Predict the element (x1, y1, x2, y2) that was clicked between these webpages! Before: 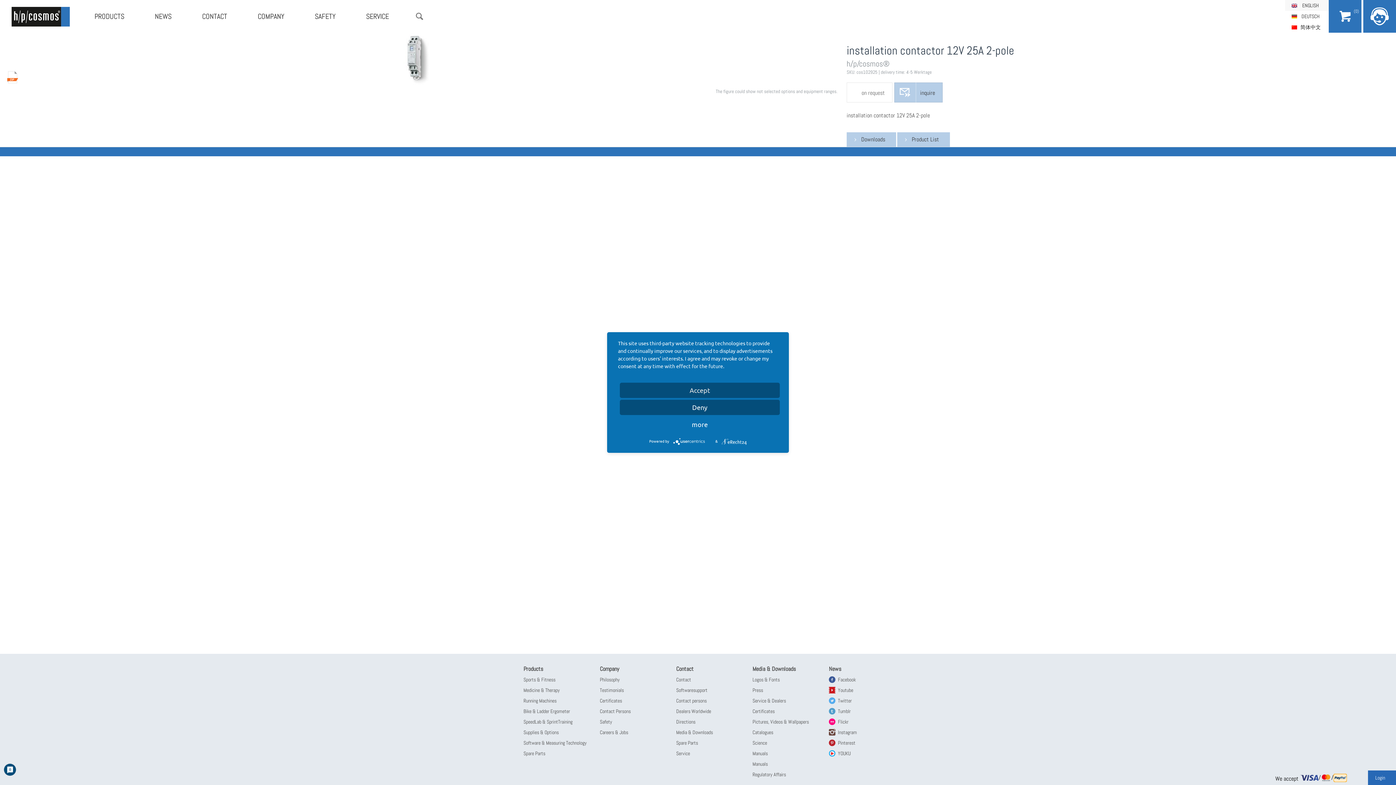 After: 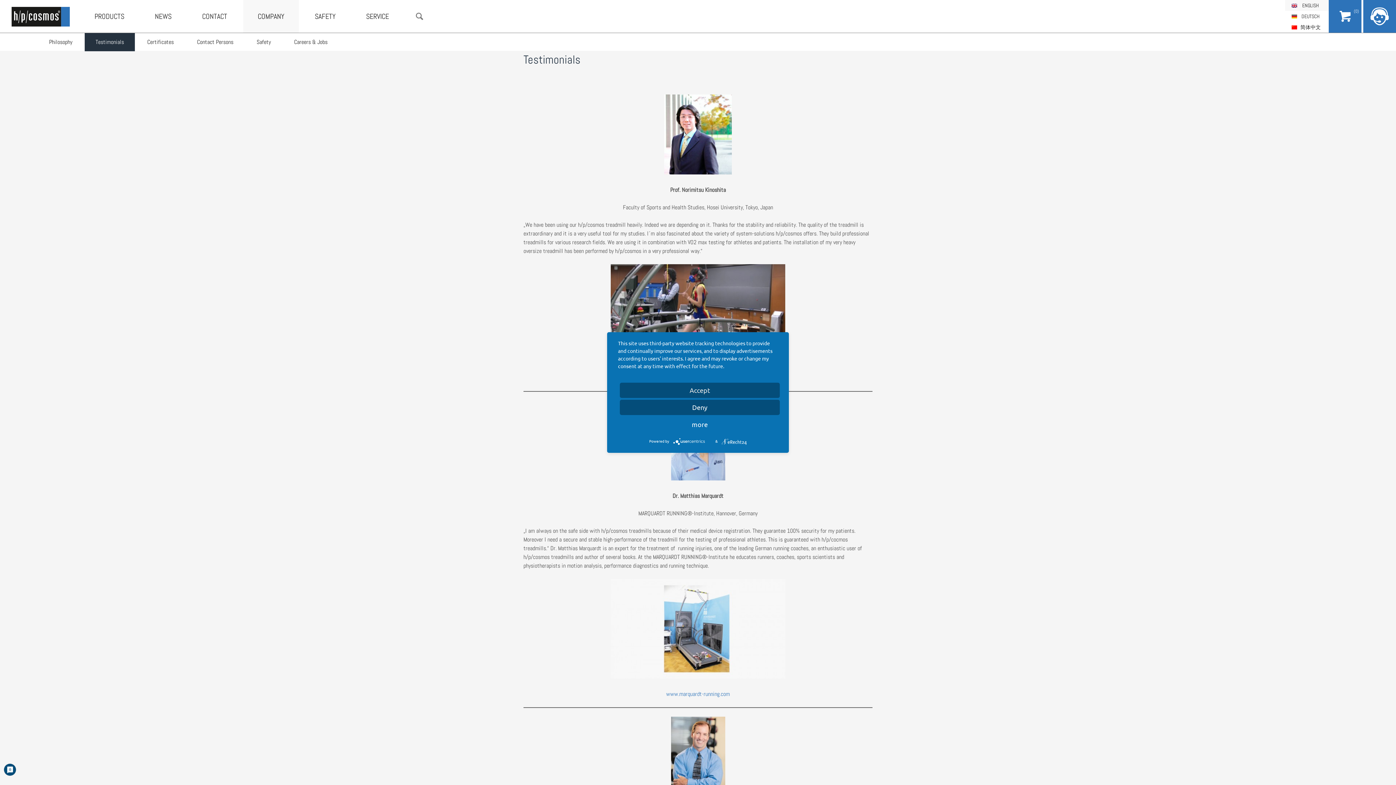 Action: label: Testimonials bbox: (600, 687, 624, 693)